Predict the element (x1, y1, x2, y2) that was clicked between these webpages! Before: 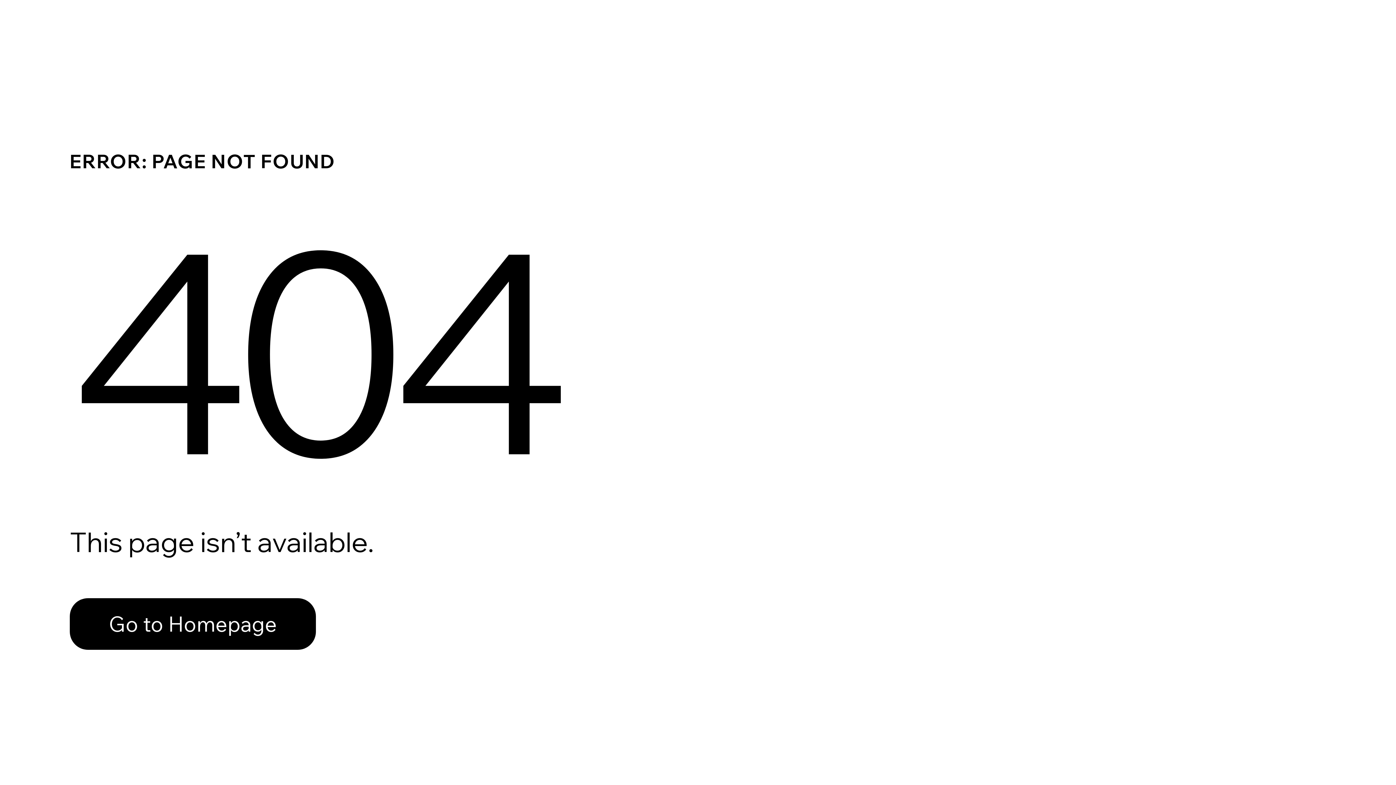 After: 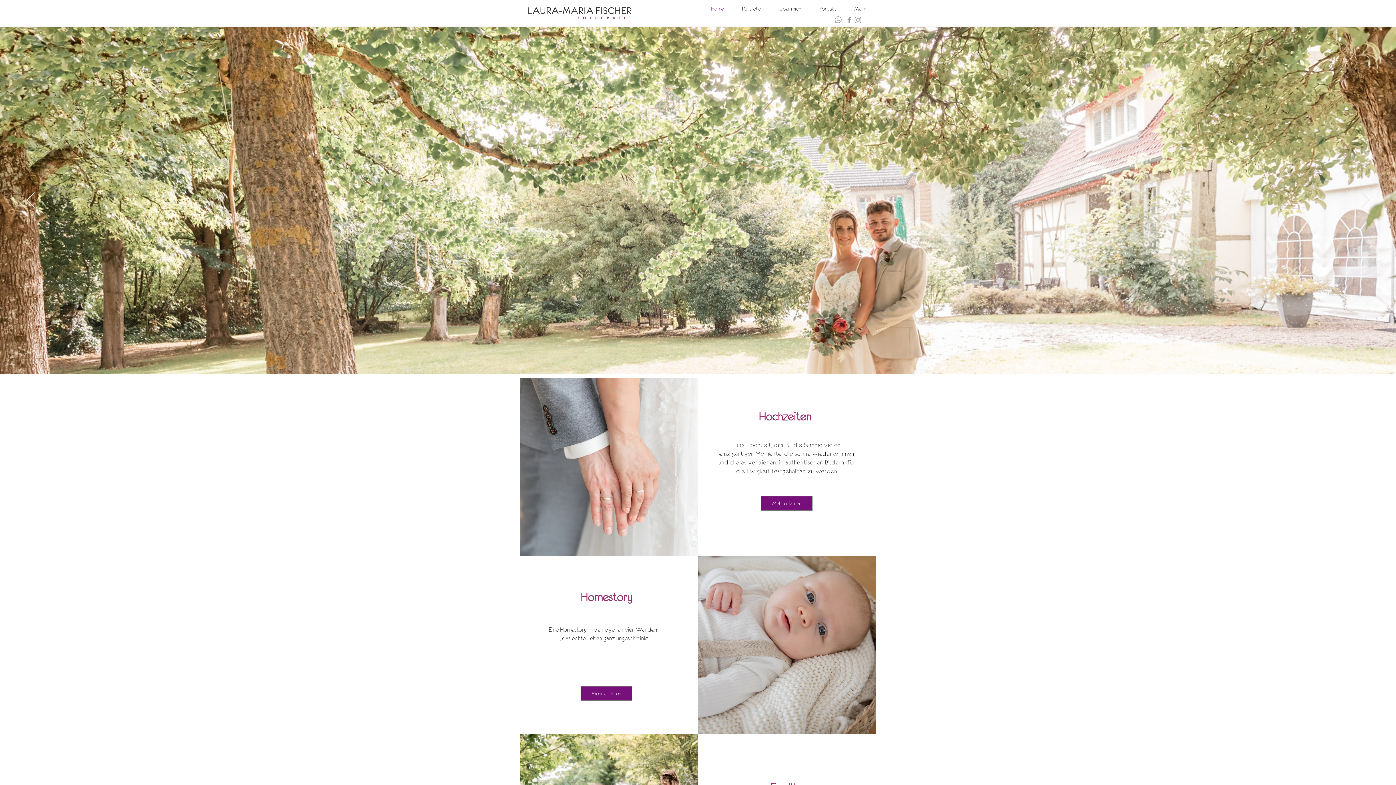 Action: label: Go to Homepage bbox: (69, 598, 316, 650)